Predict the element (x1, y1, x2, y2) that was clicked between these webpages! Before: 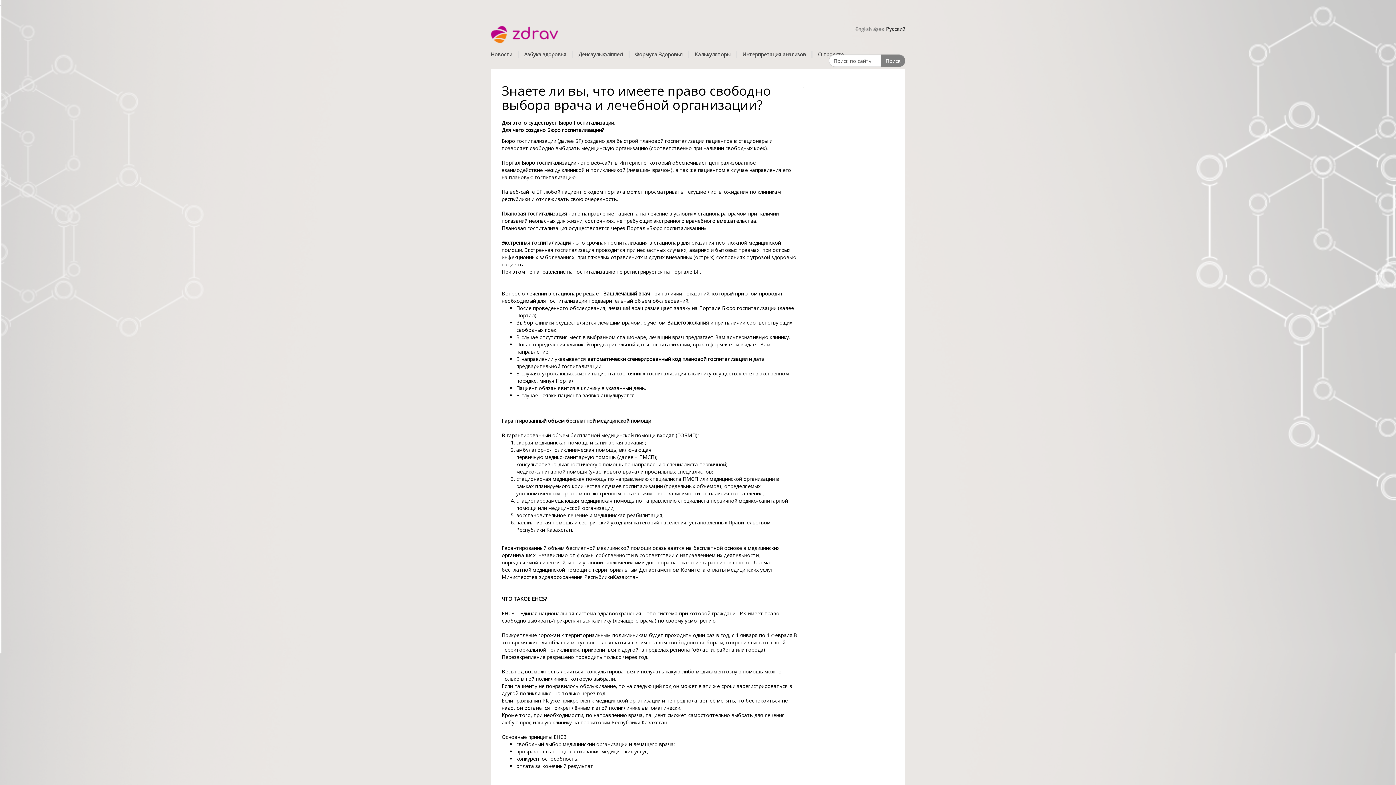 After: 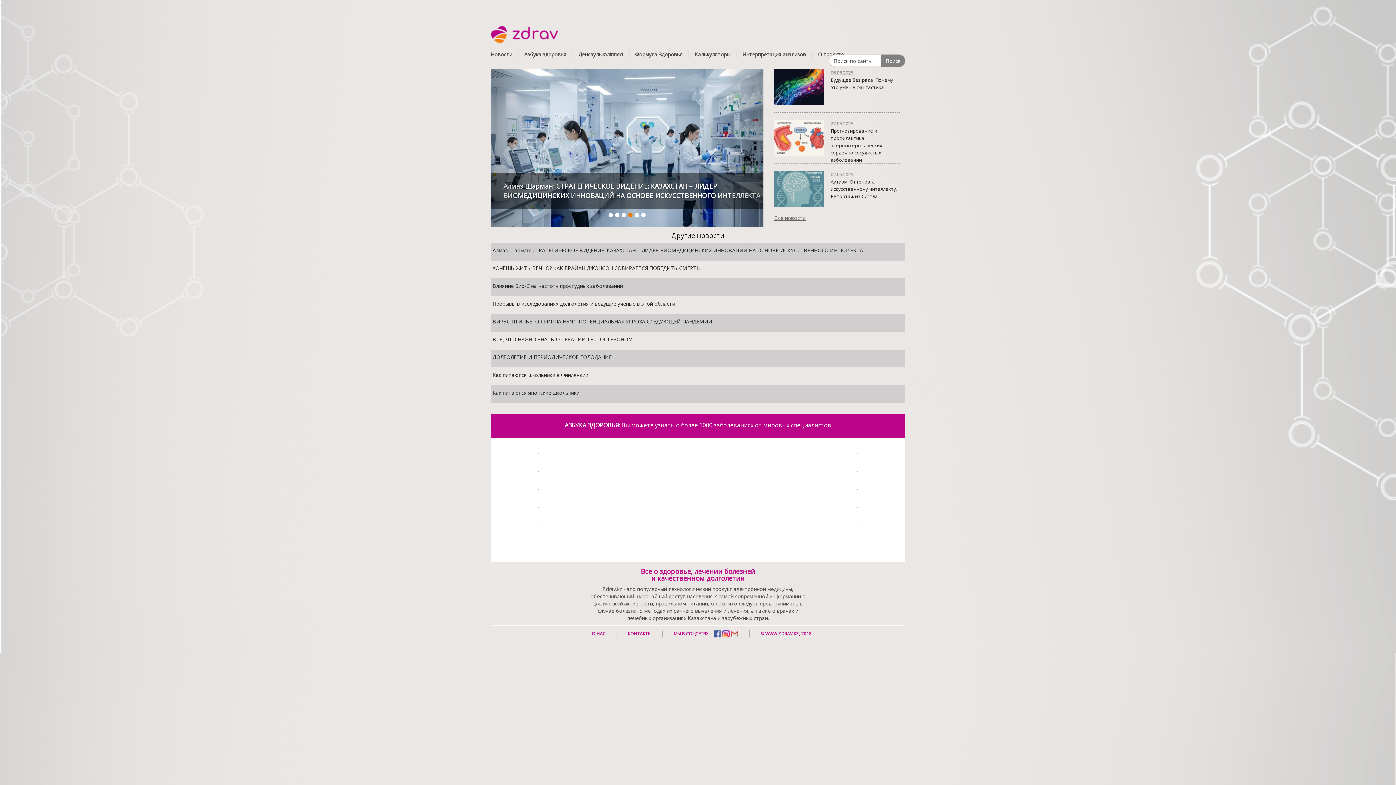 Action: bbox: (490, 30, 558, 37)